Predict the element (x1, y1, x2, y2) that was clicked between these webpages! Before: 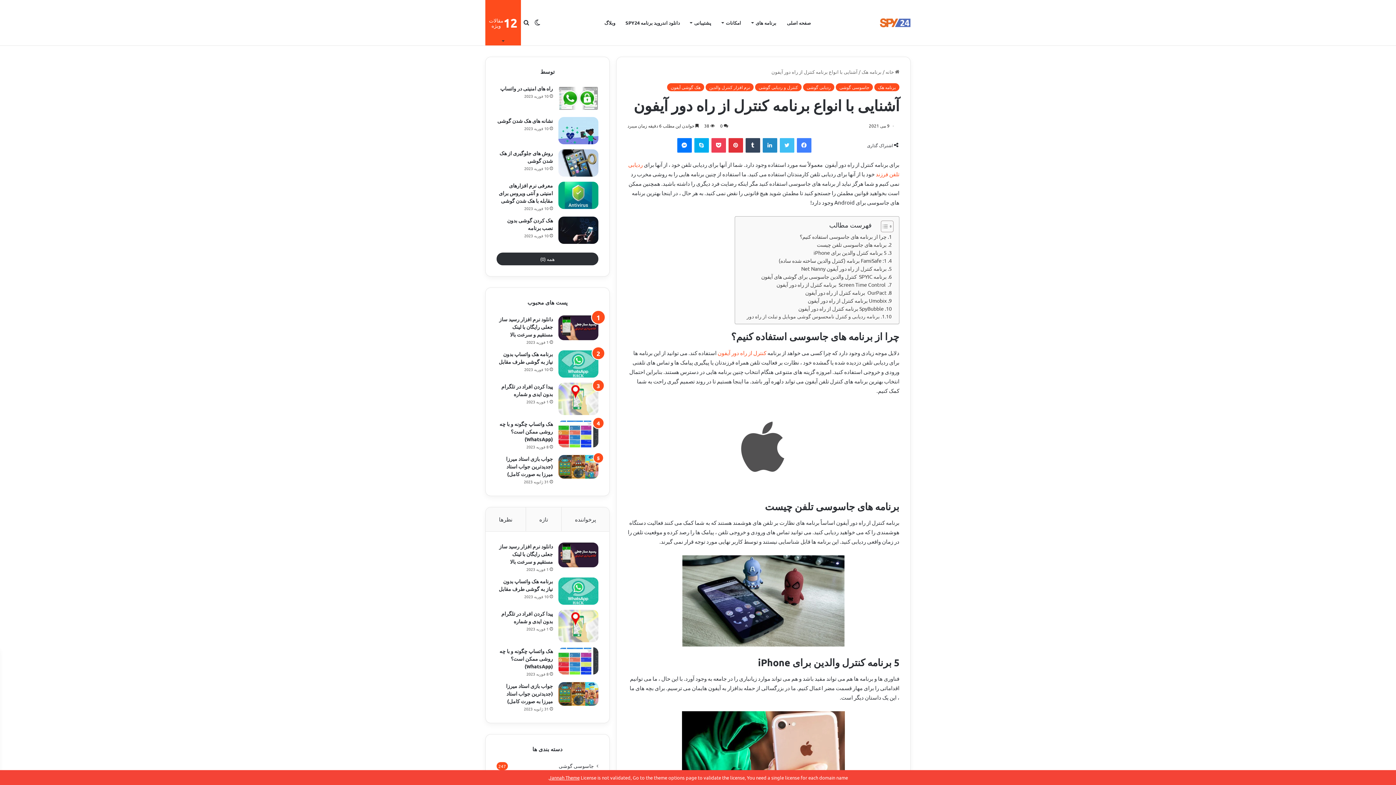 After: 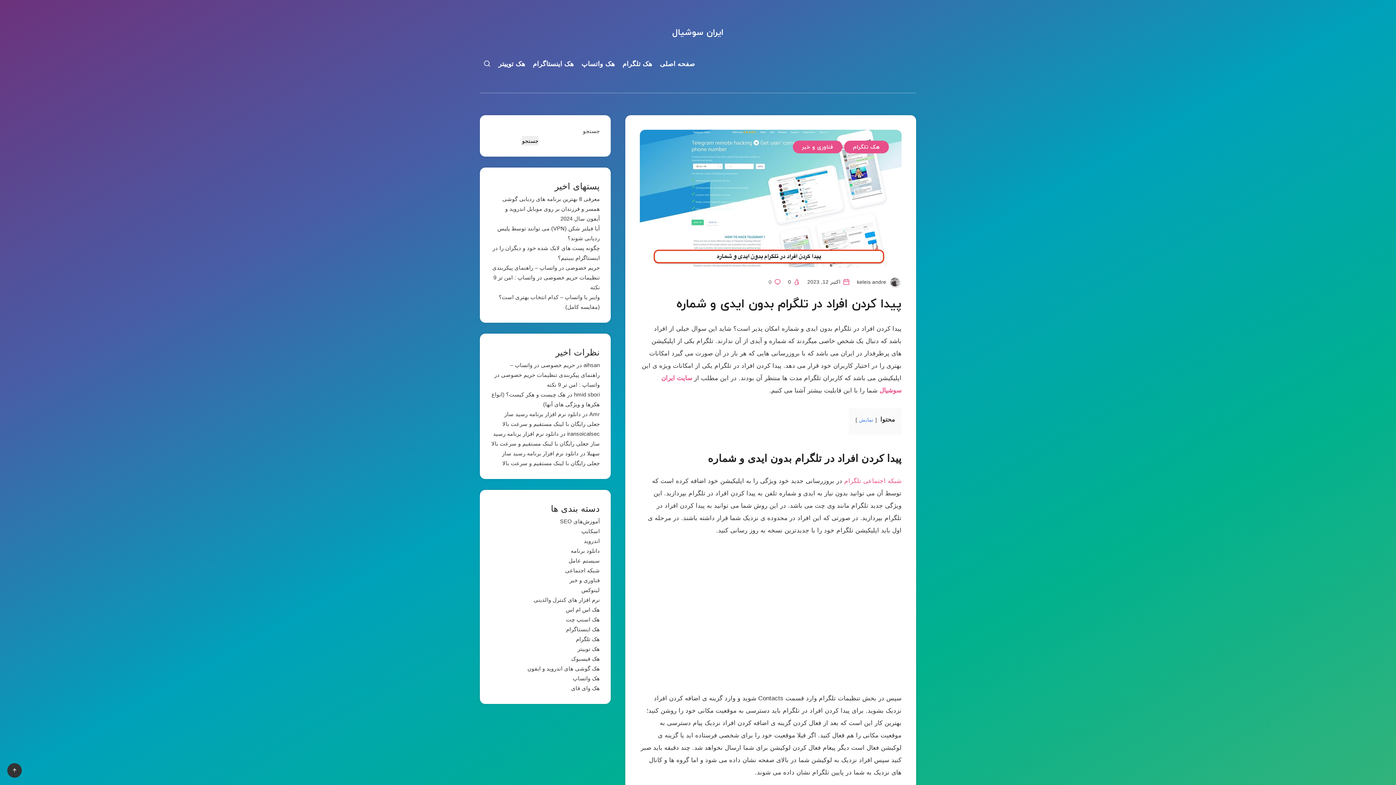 Action: bbox: (558, 382, 598, 415) label: پيدا كردن افراد در تلگرام بدون ایدی و شماره